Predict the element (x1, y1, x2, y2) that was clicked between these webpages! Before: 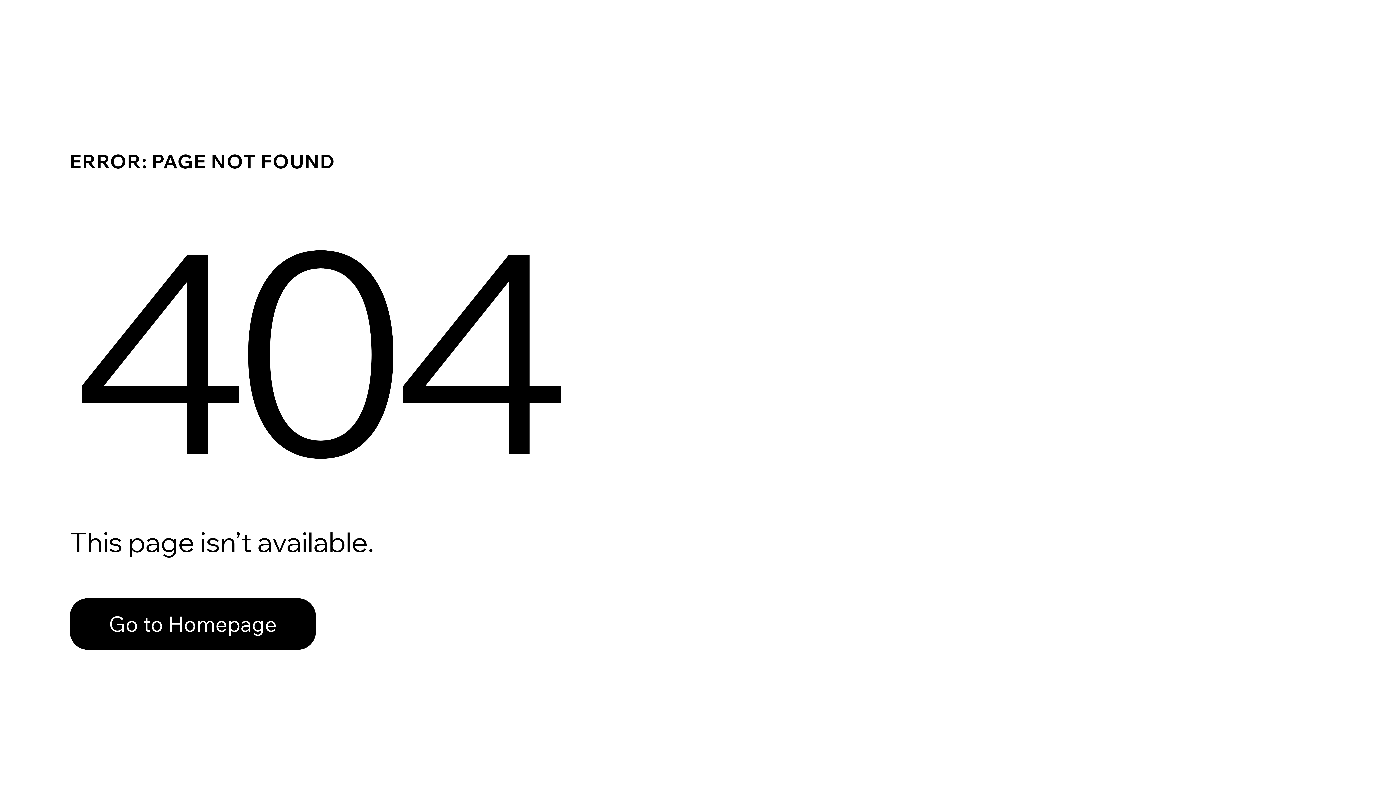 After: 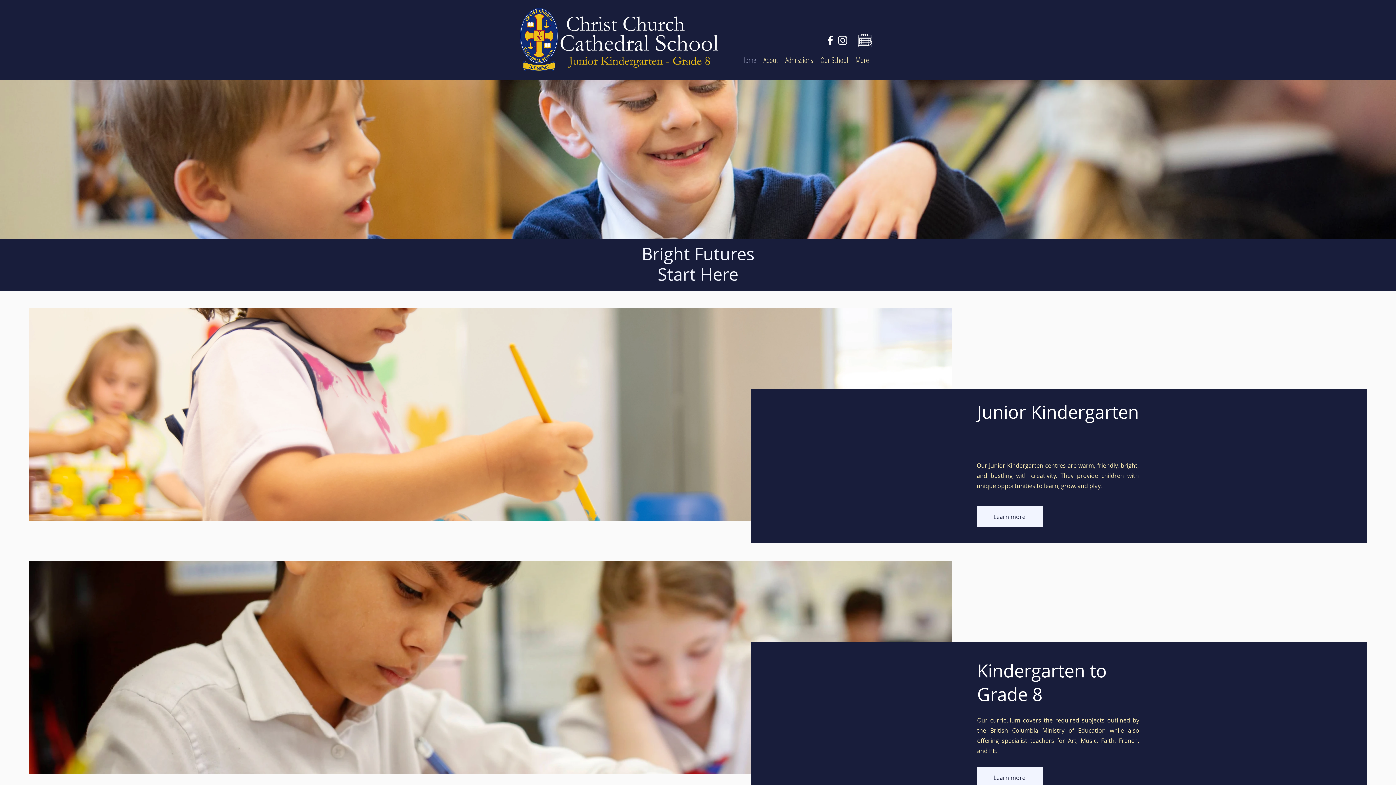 Action: bbox: (69, 598, 316, 650) label: Go to Homepage